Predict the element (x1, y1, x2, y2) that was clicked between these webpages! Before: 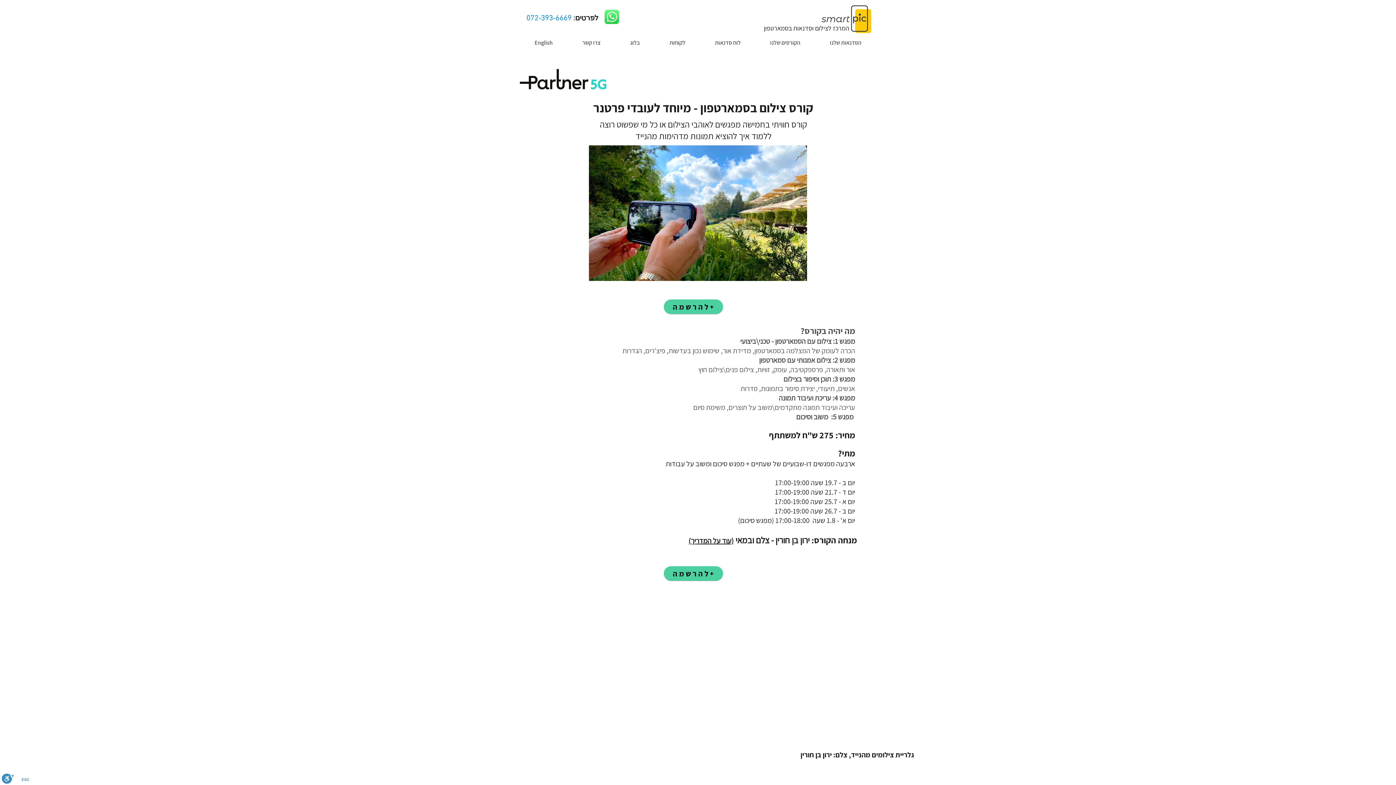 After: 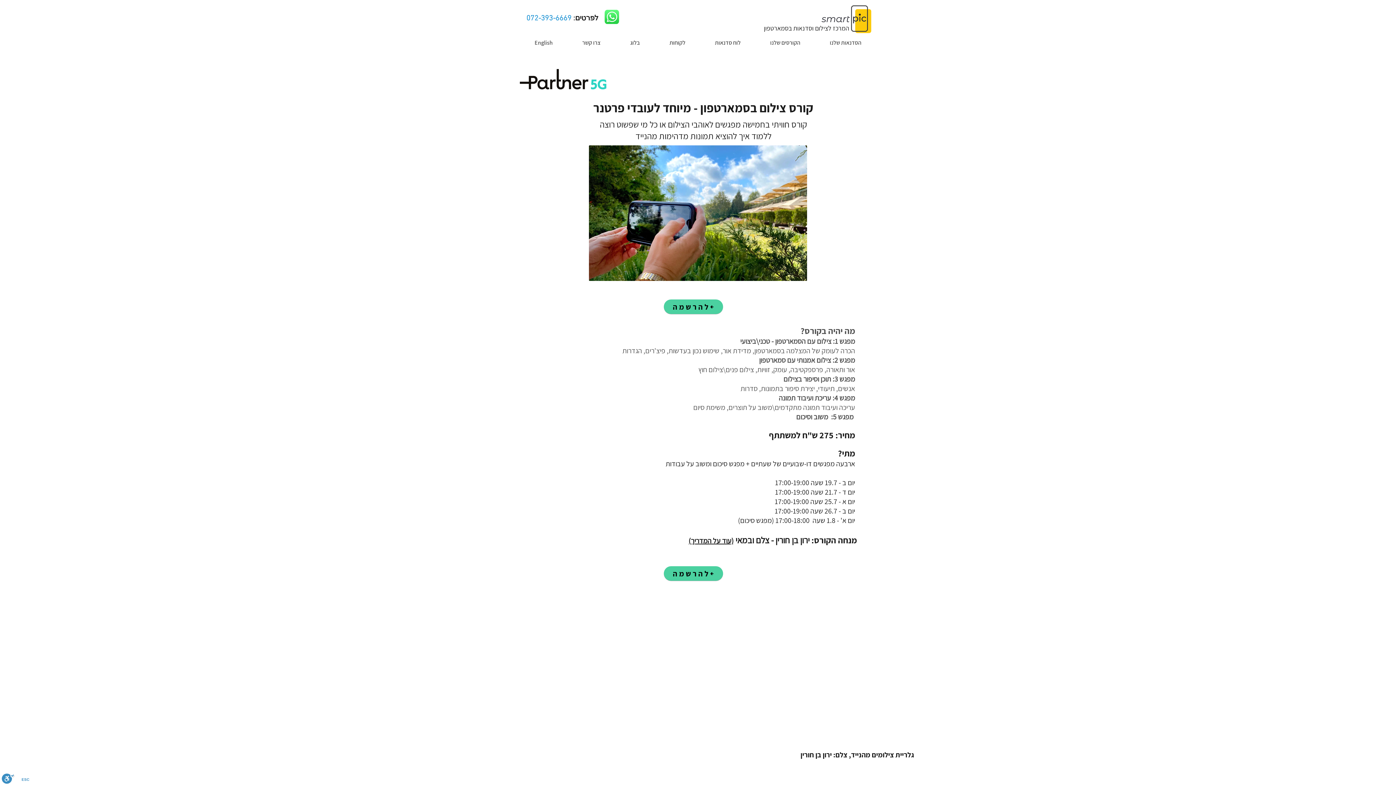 Action: bbox: (604, 9, 619, 24)